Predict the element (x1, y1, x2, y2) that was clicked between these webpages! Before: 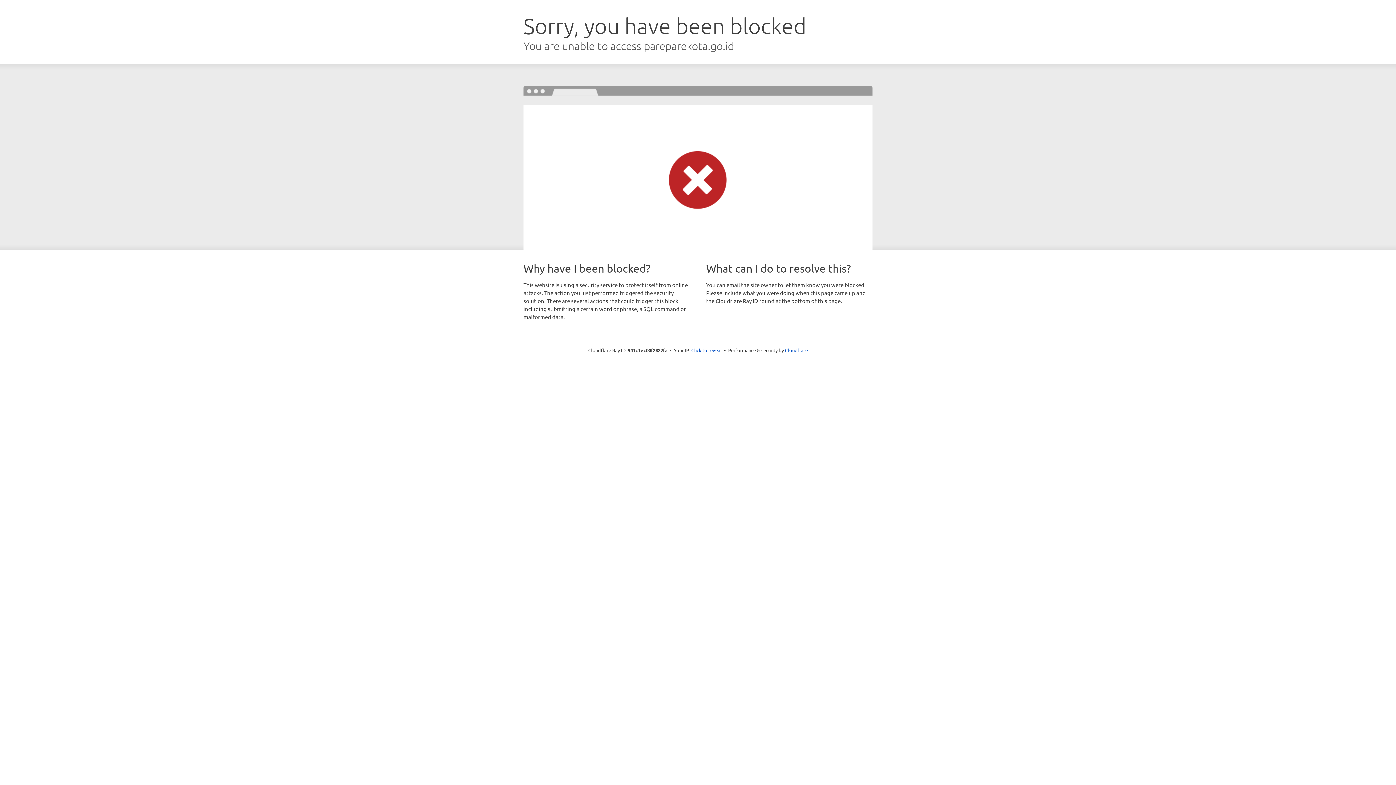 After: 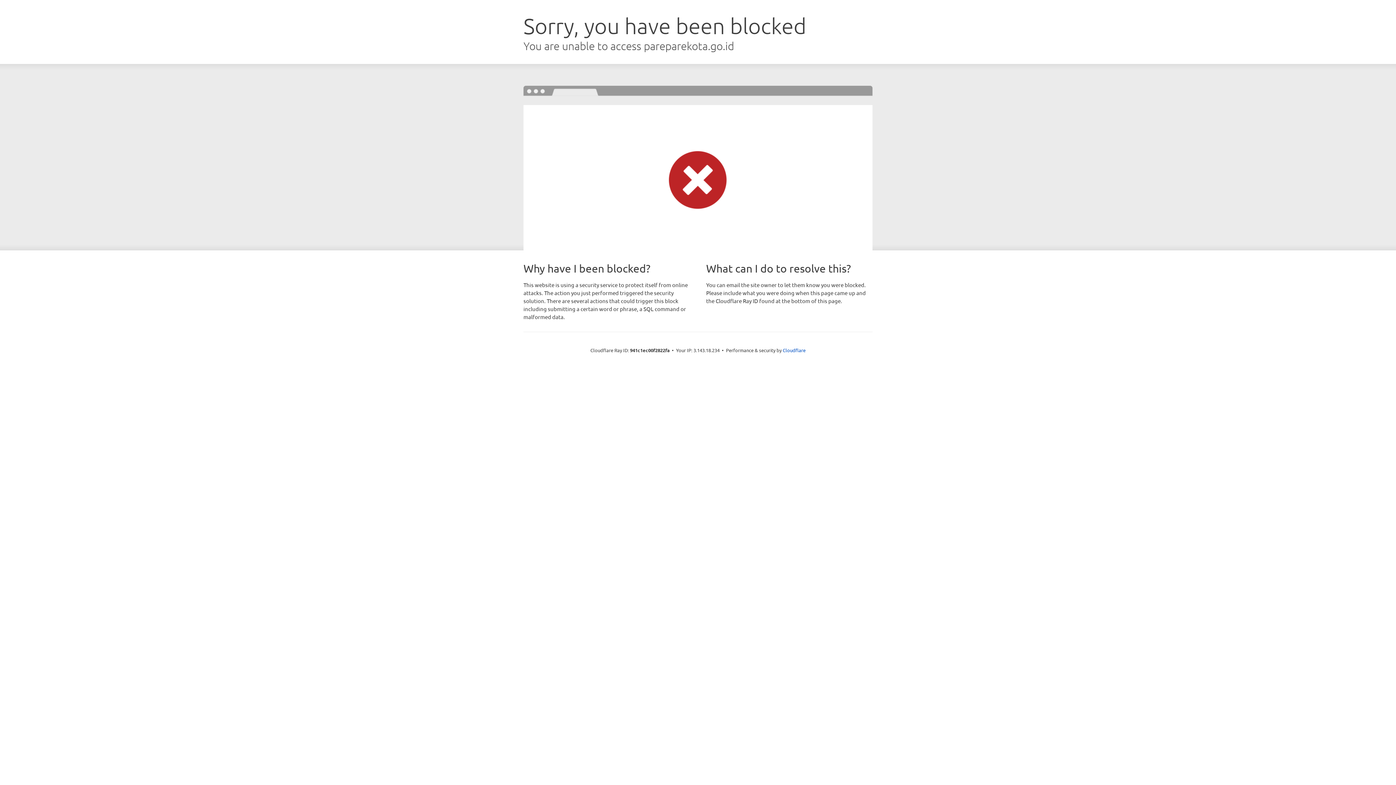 Action: label: Click to reveal bbox: (691, 346, 722, 353)